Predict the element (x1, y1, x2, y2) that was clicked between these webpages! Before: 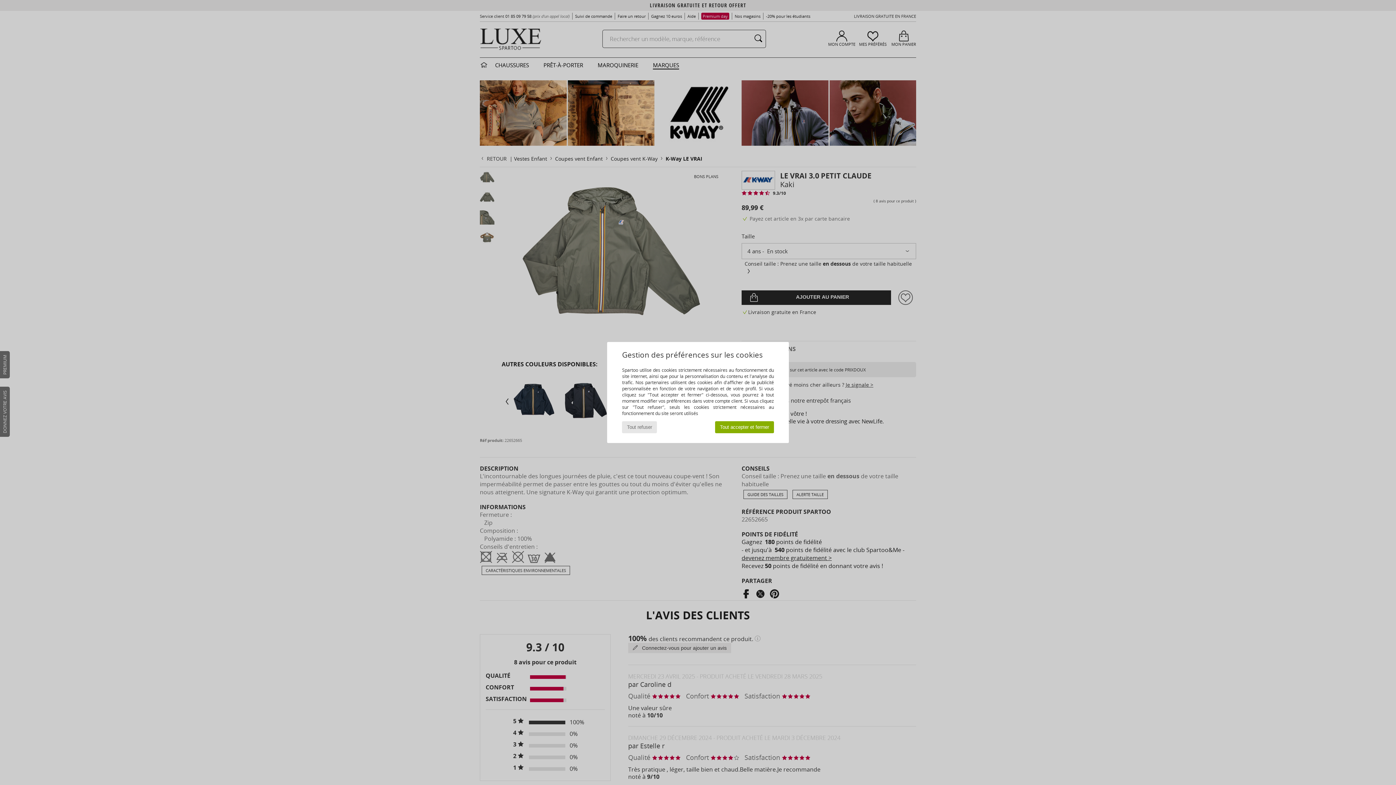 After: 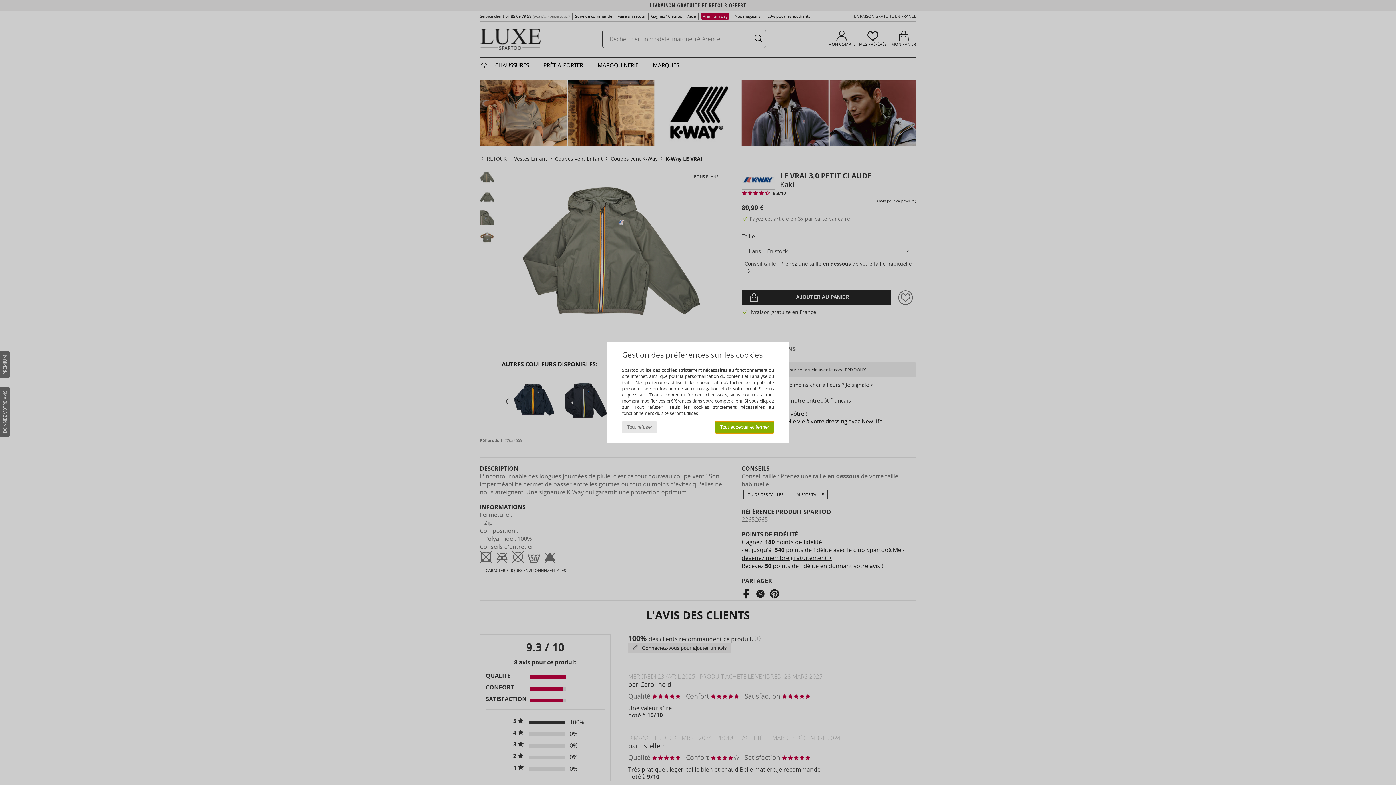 Action: bbox: (715, 421, 774, 433) label: Tout accepter et fermer